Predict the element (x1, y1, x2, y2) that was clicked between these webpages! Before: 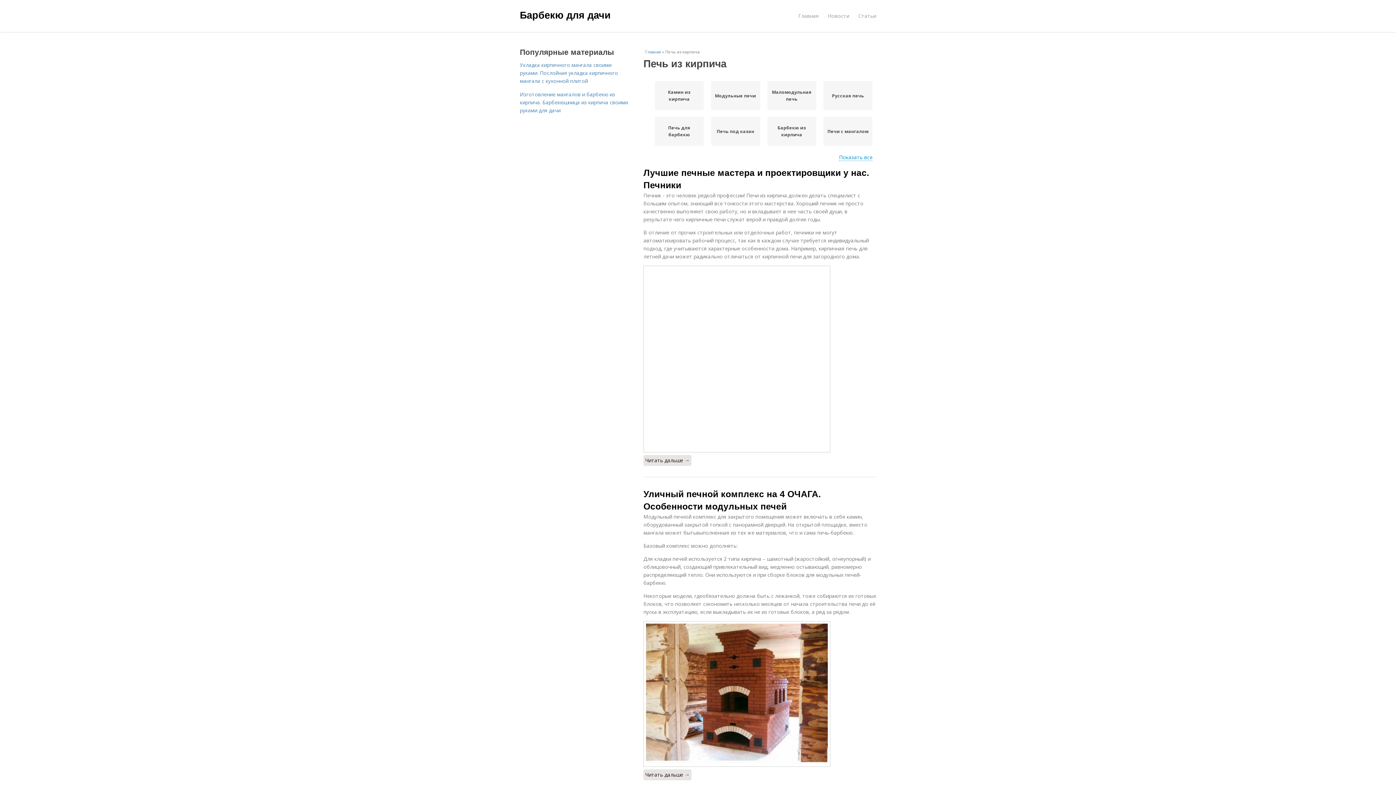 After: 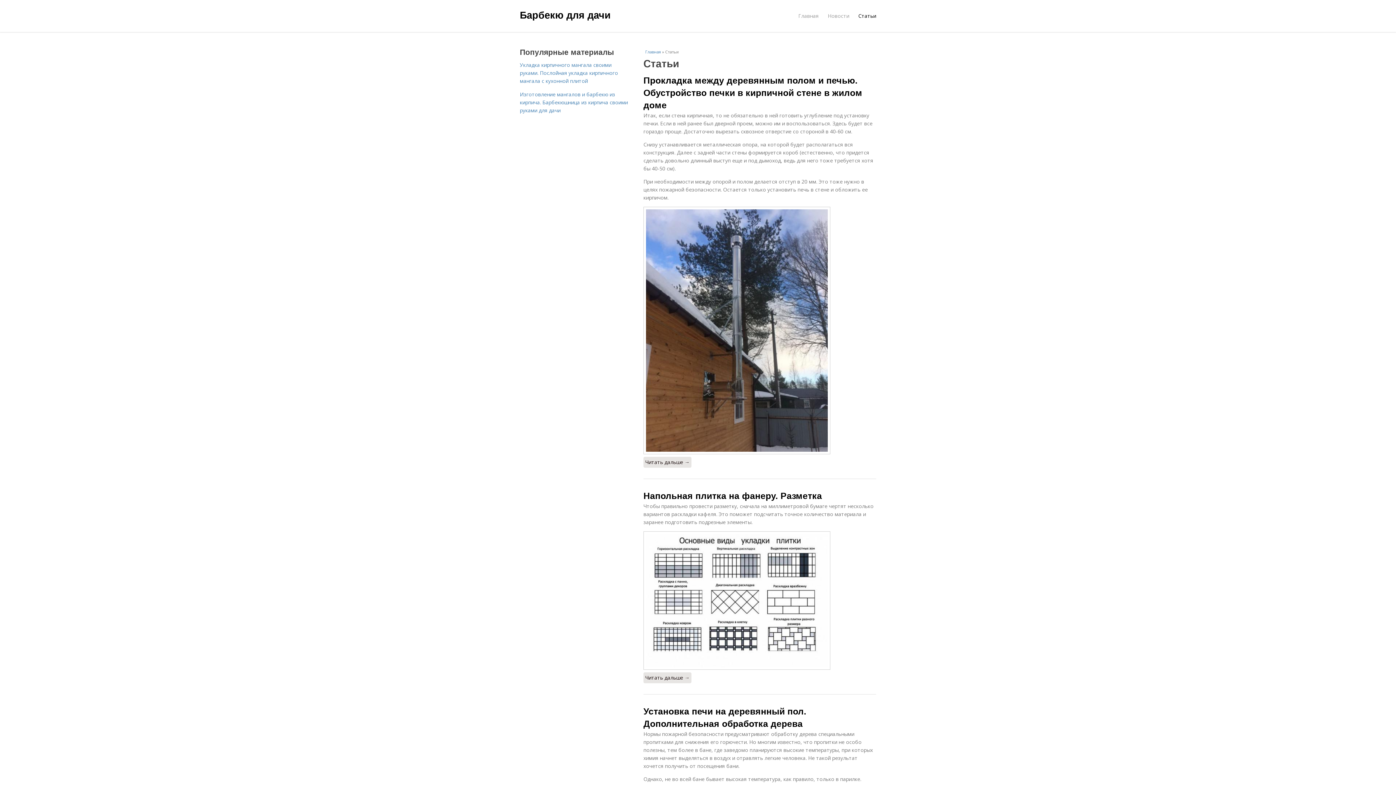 Action: bbox: (858, 8, 876, 23) label: Статьи